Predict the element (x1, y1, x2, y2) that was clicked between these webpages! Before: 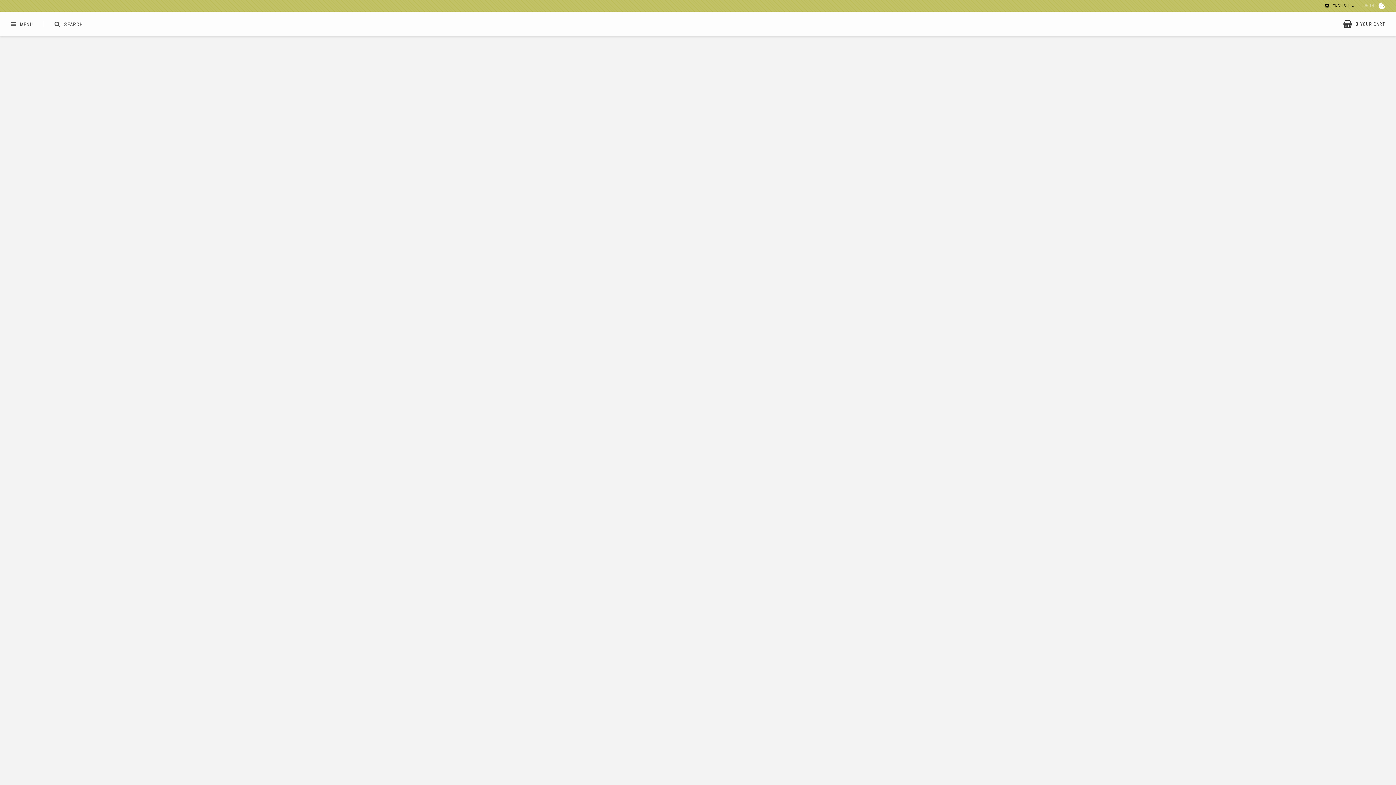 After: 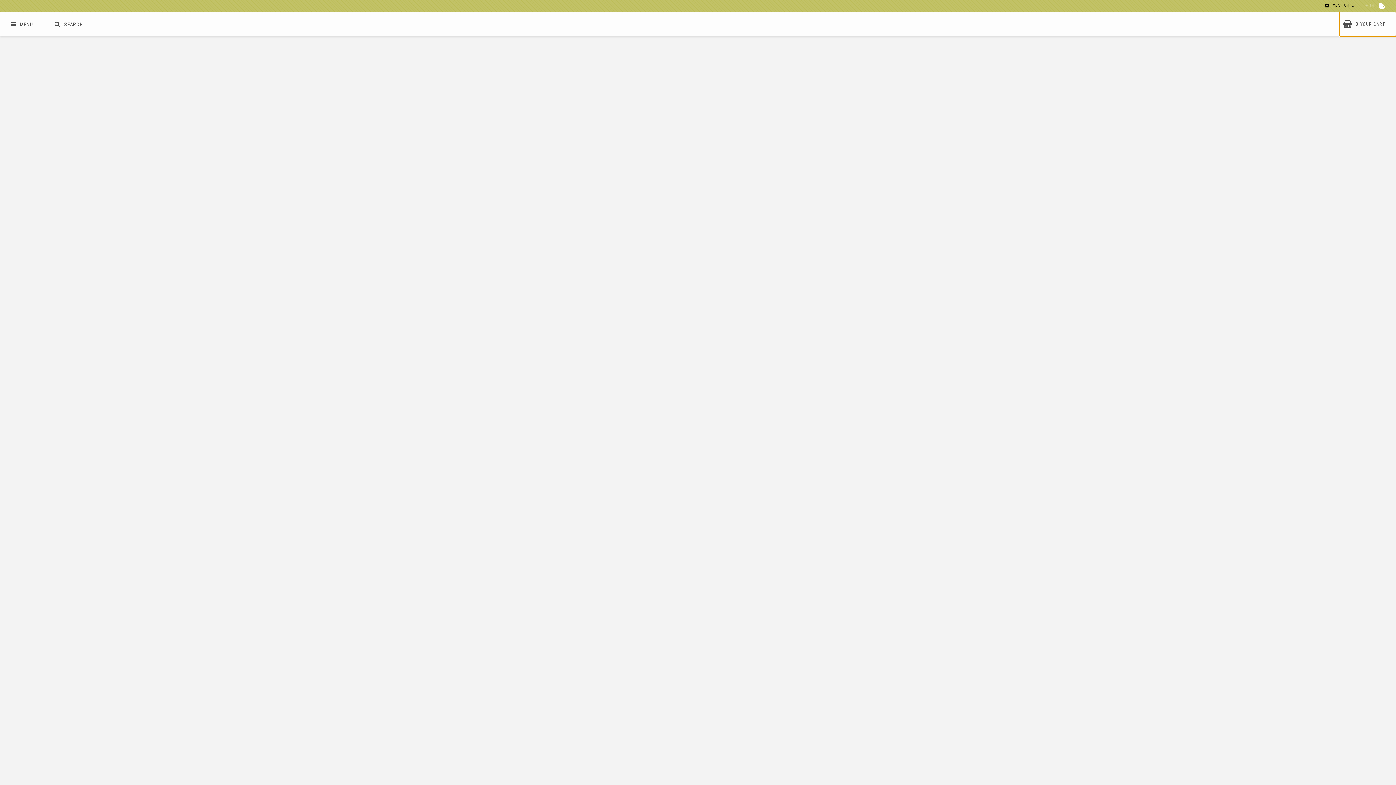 Action: bbox: (1339, 11, 1396, 36) label: 0YOUR CART